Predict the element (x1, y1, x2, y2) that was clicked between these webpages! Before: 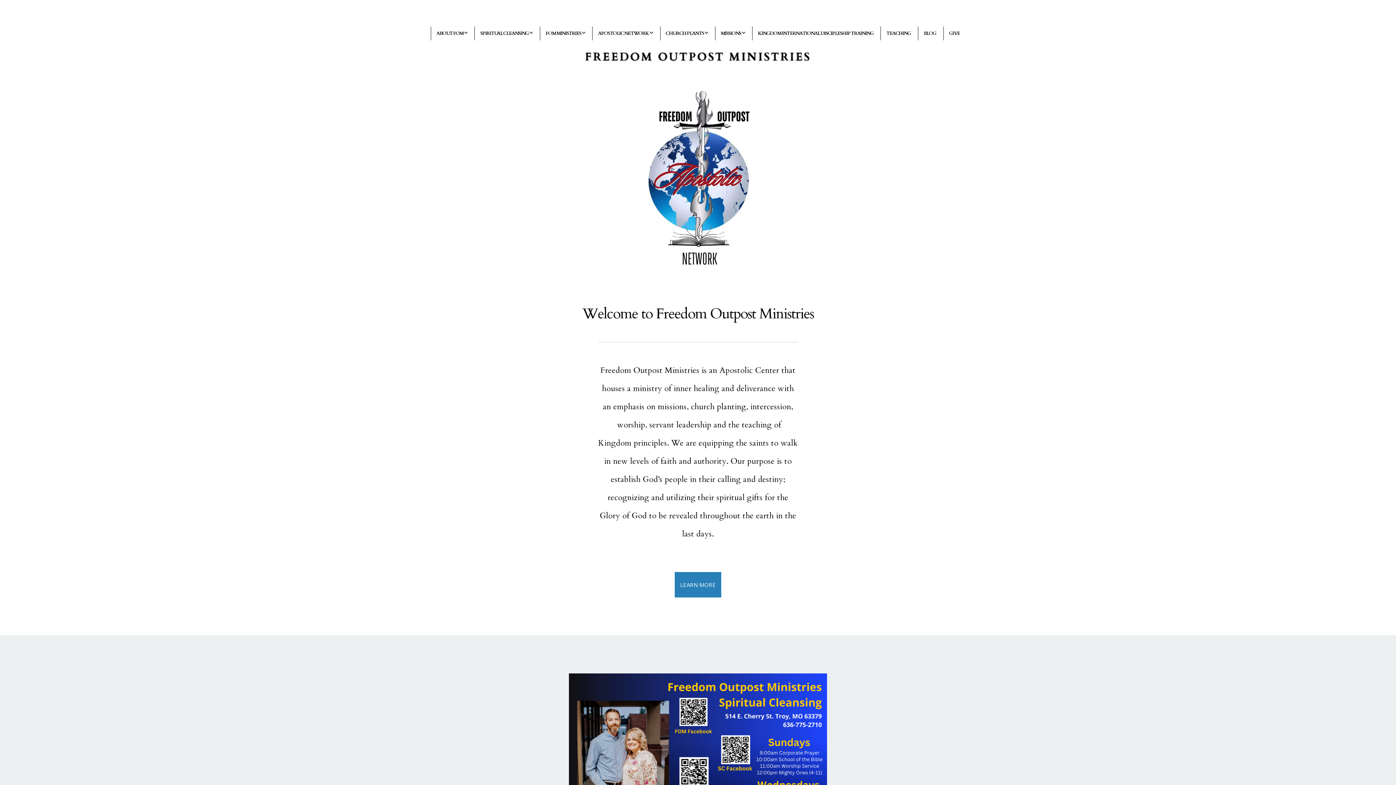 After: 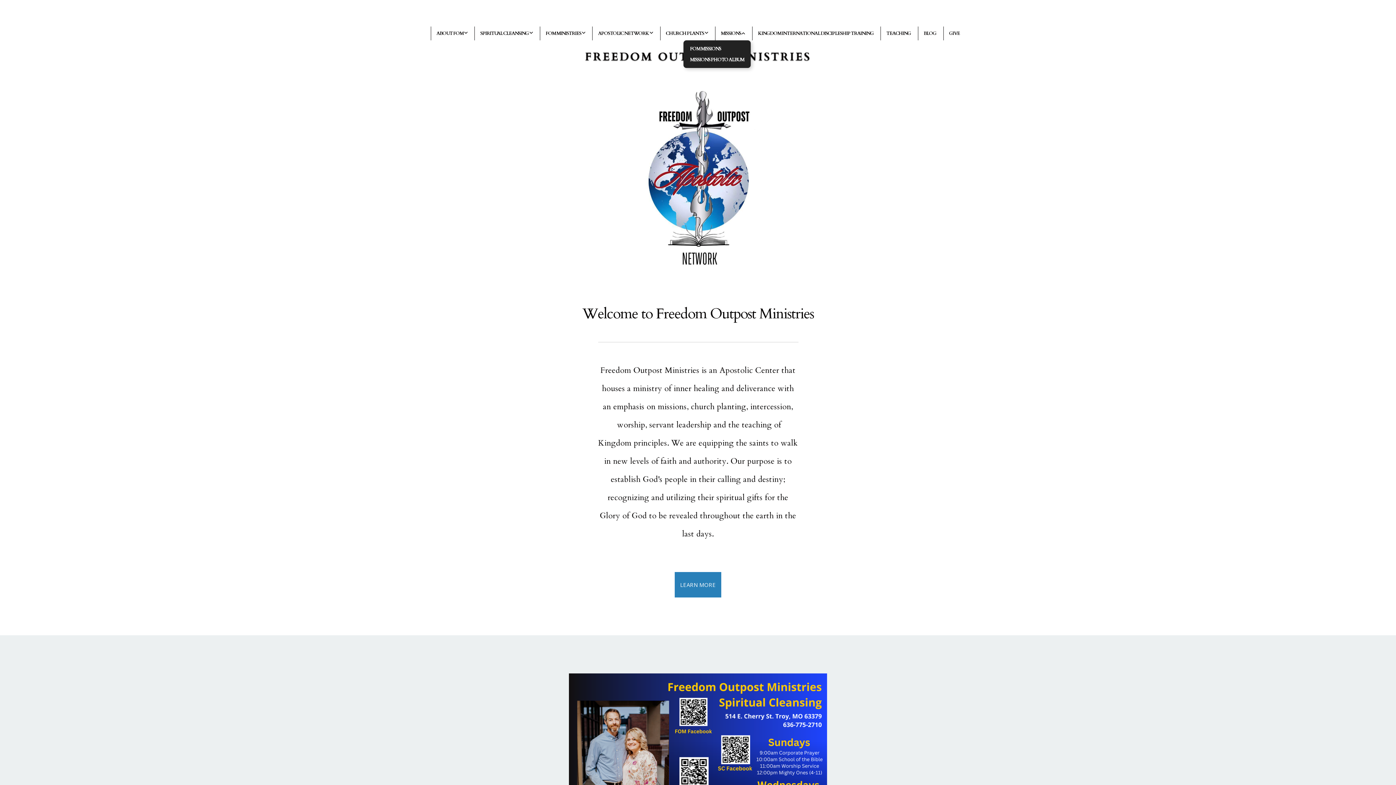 Action: bbox: (715, 26, 750, 40) label: MISSIONS 